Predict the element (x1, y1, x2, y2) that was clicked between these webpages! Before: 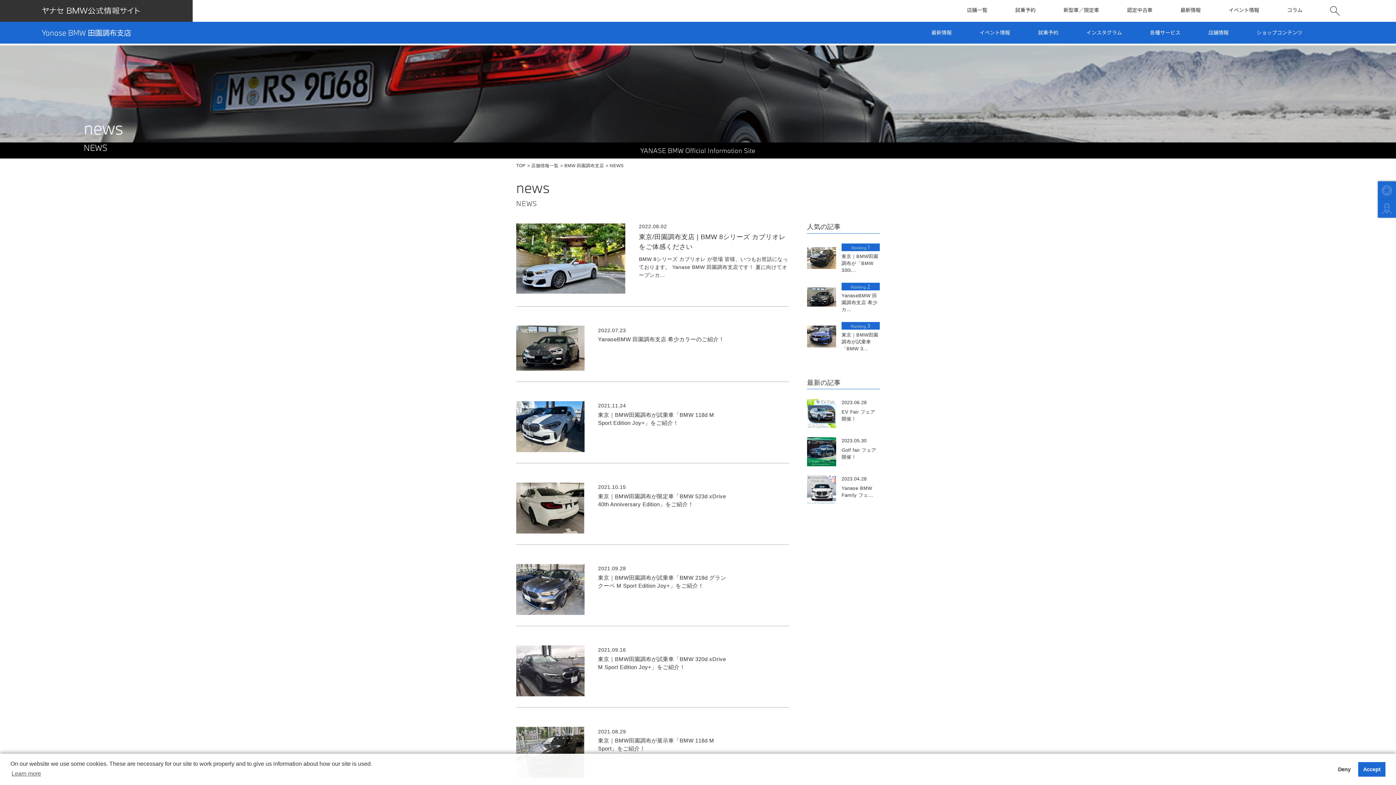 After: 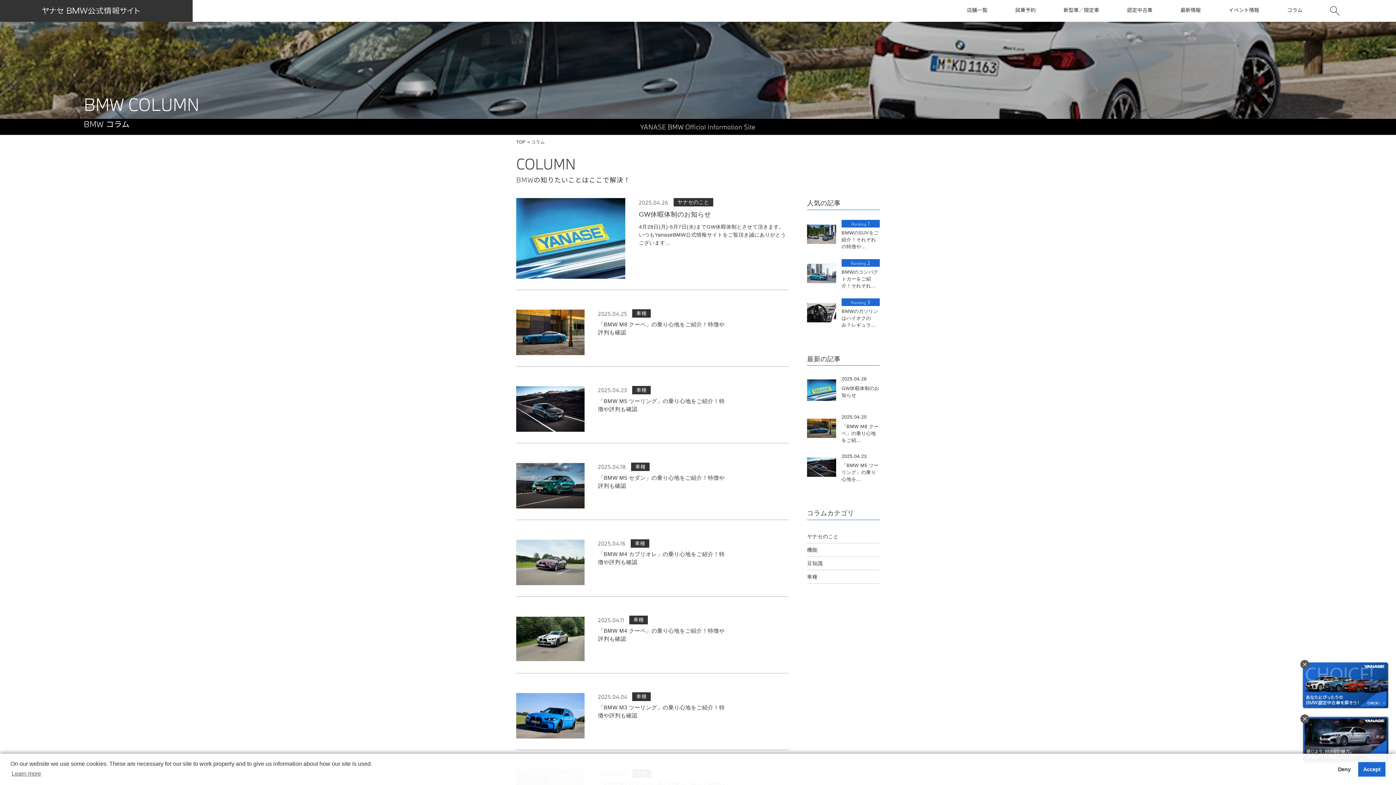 Action: label: コラム bbox: (1273, 6, 1316, 14)